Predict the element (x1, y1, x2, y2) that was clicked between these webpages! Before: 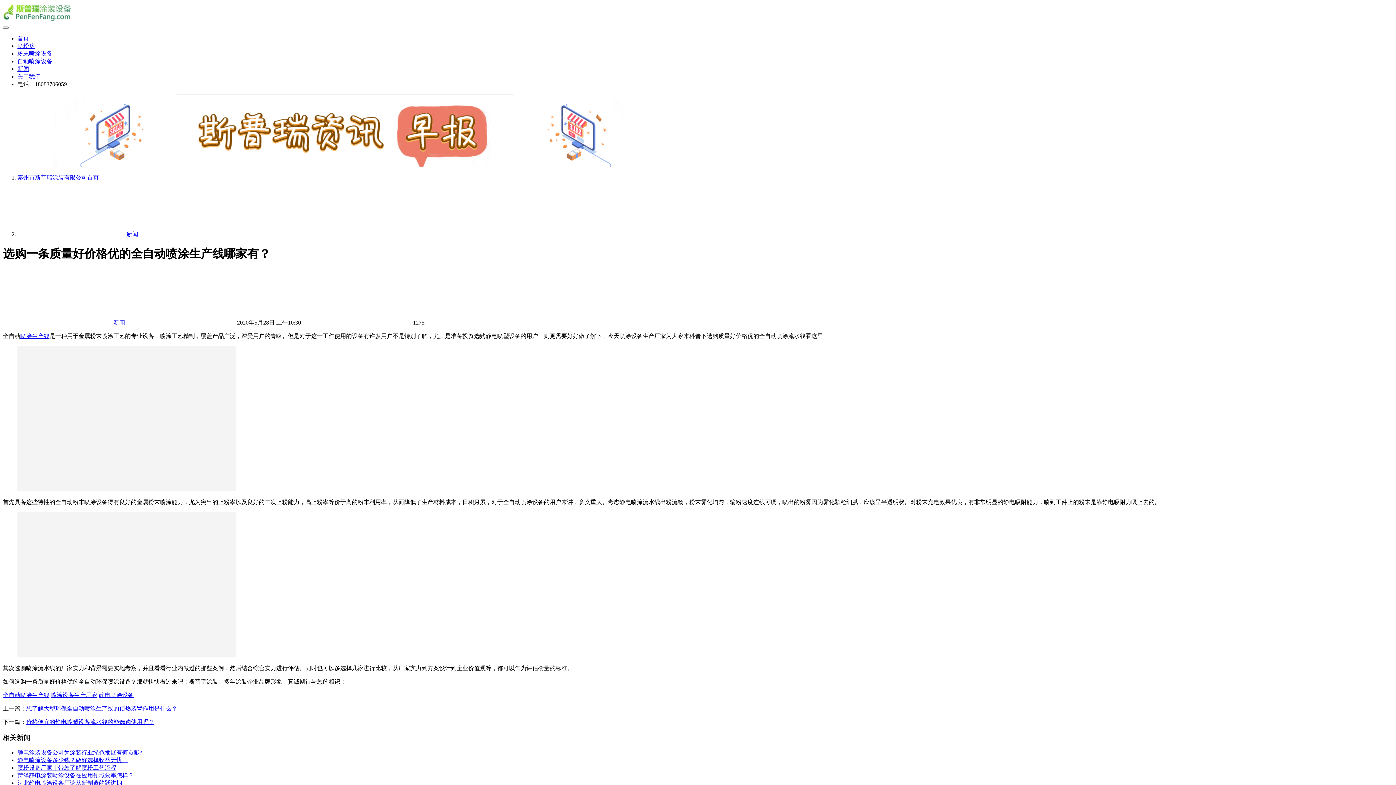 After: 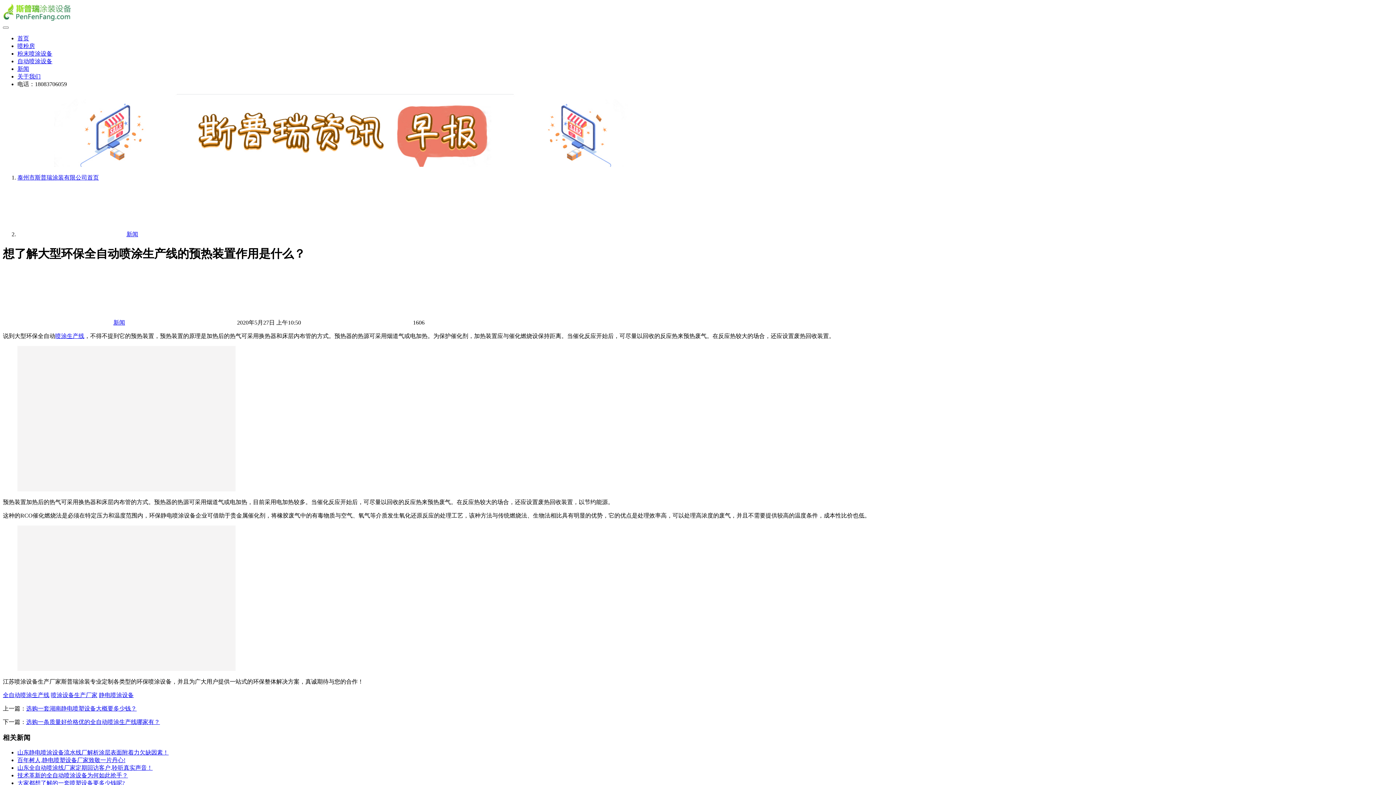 Action: label: 想了解大型环保全自动喷涂生产线的预热装置作用是什么？ bbox: (26, 705, 177, 711)